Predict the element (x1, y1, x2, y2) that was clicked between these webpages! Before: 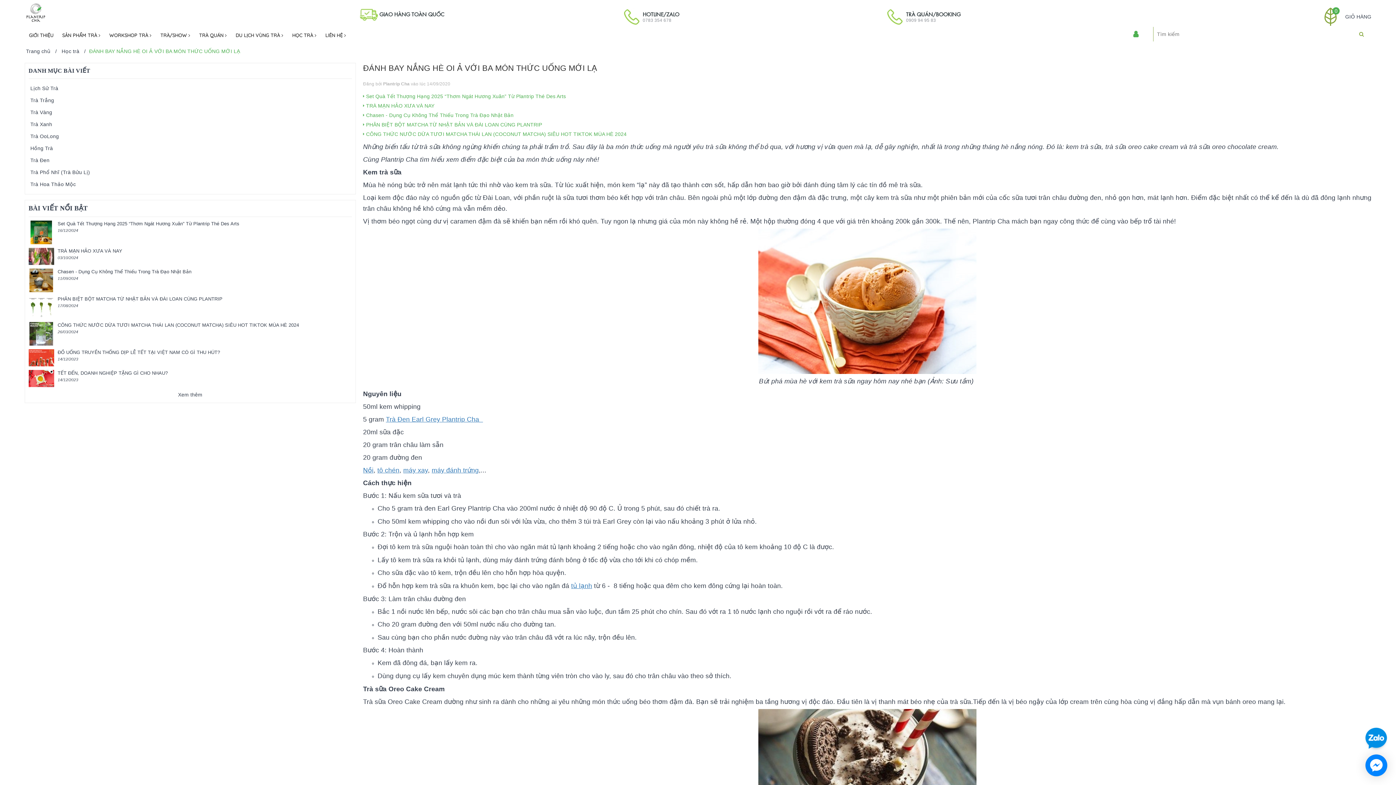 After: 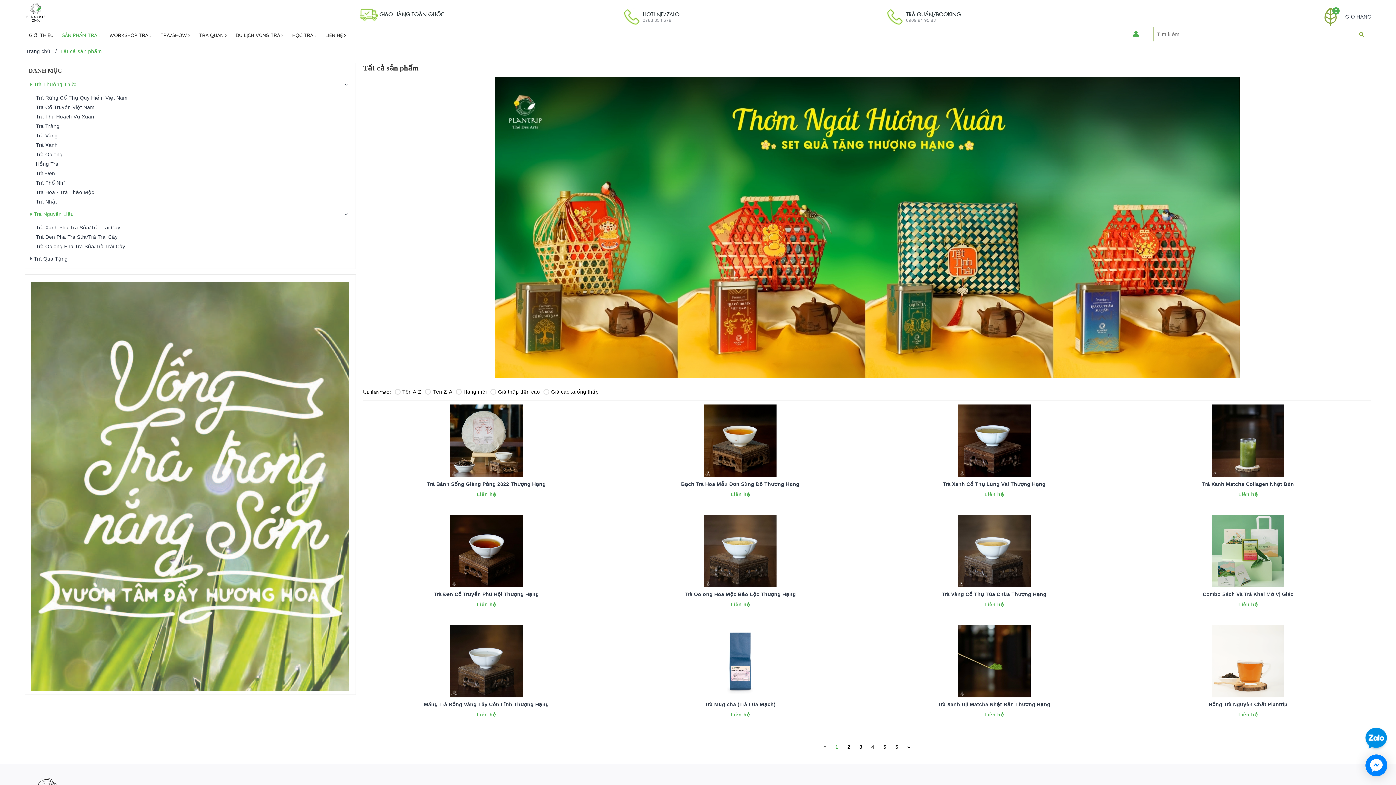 Action: label: SẢN PHẨM TRÀ  bbox: (57, 26, 104, 43)